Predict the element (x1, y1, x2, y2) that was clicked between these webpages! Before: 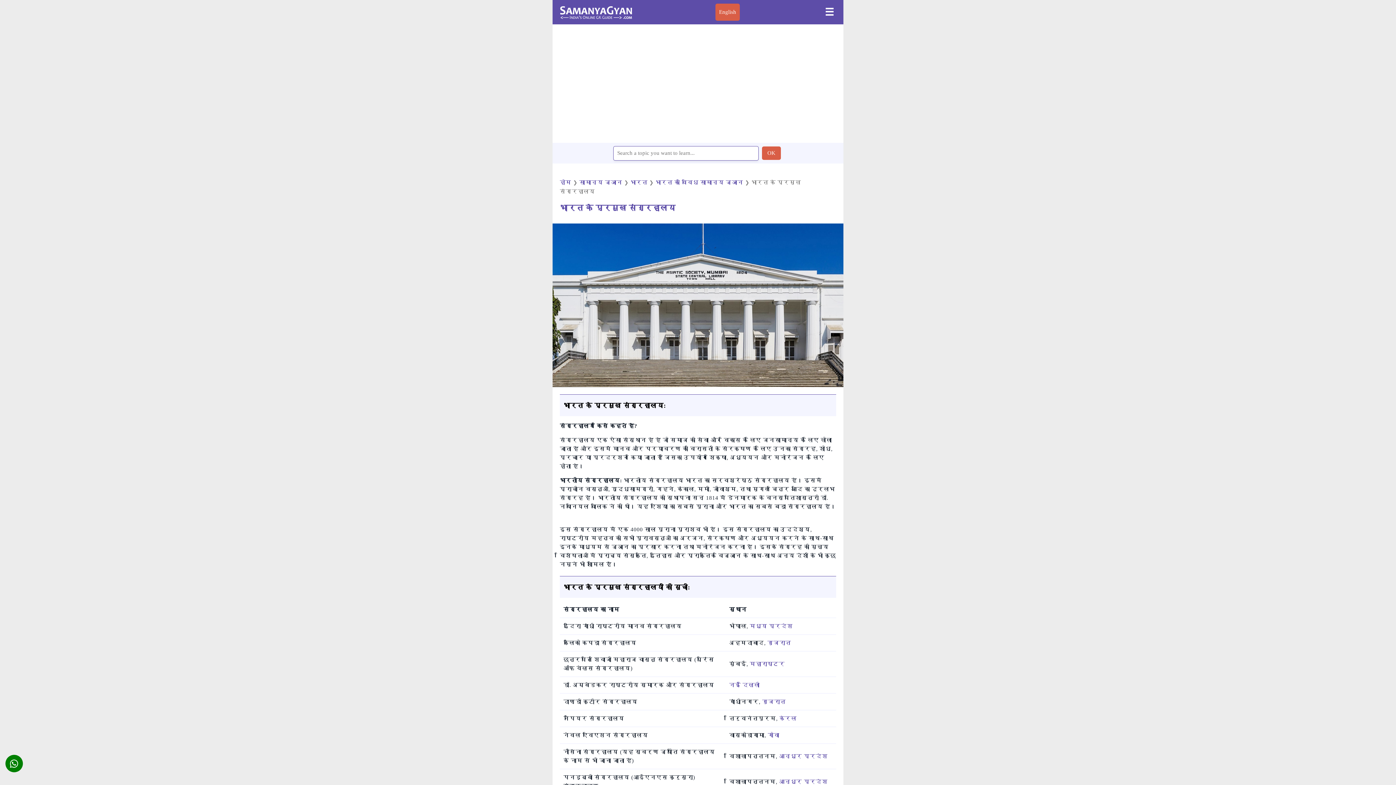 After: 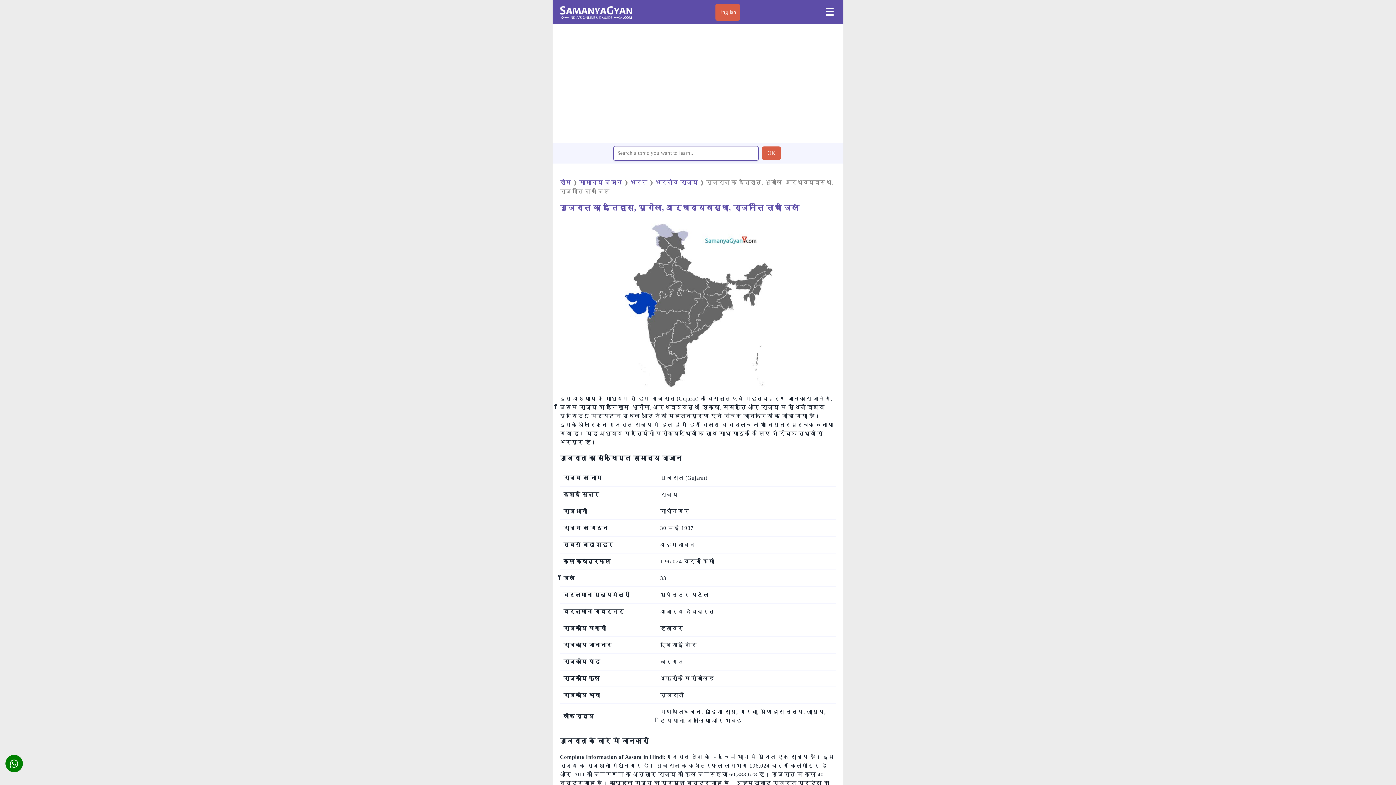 Action: bbox: (767, 640, 791, 646) label: गुजरात